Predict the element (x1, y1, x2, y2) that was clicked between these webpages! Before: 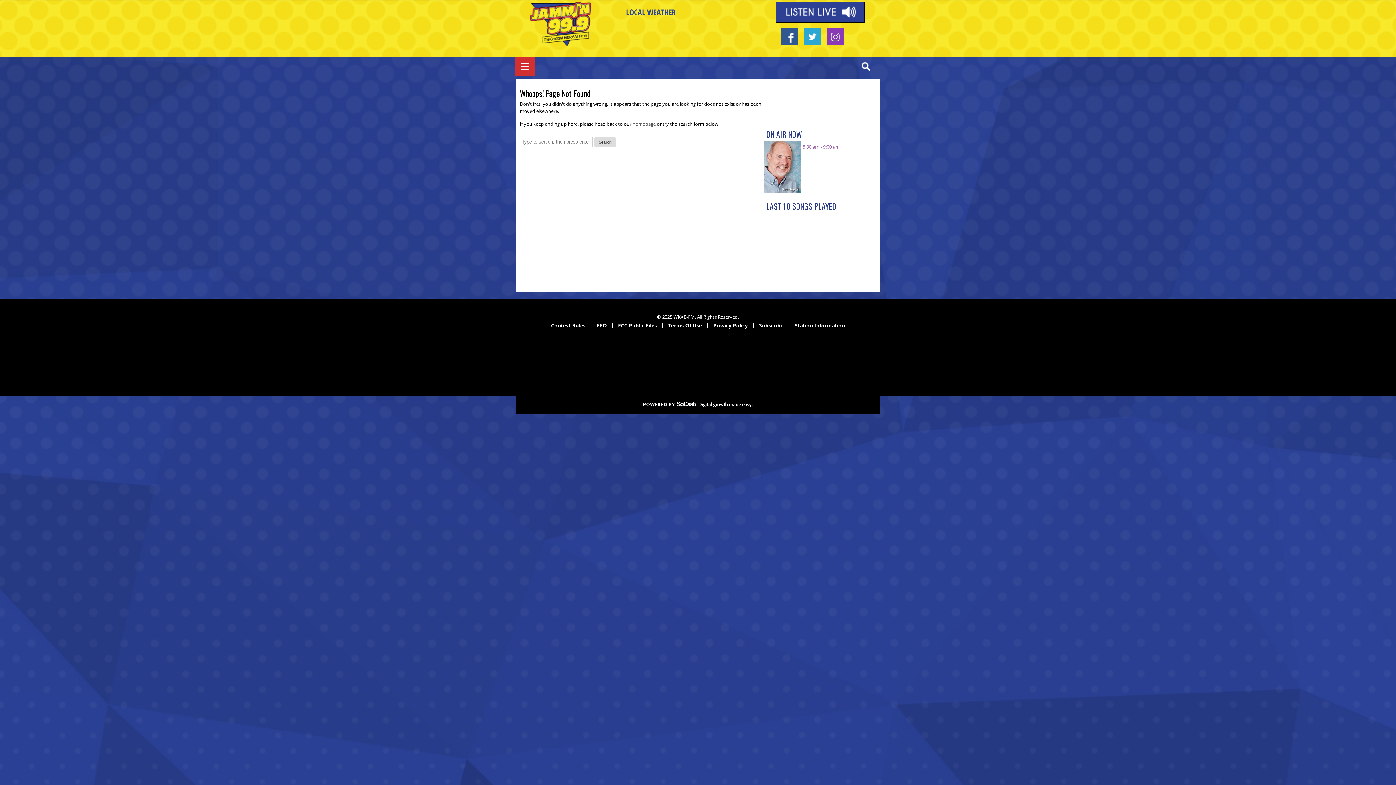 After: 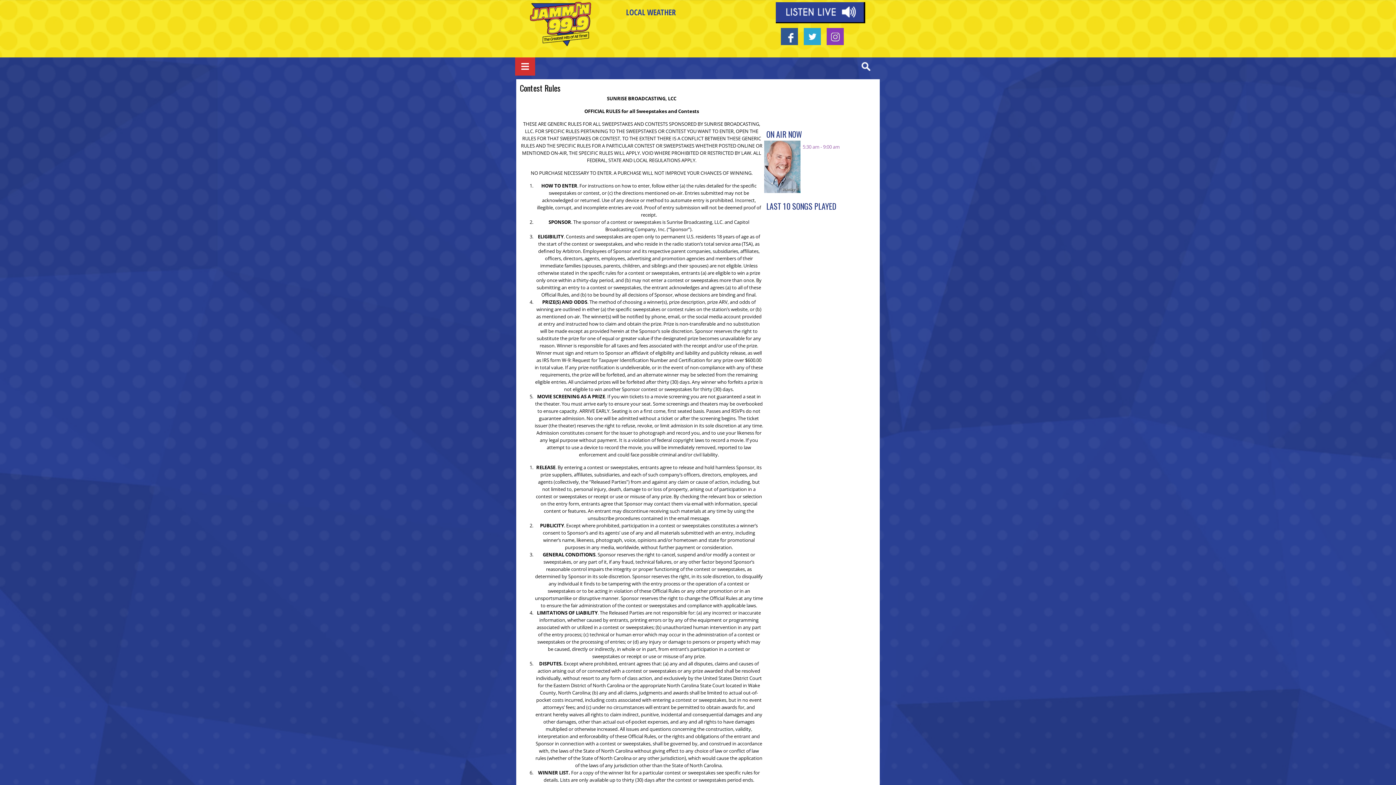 Action: bbox: (545, 323, 591, 328) label: Contest Rules